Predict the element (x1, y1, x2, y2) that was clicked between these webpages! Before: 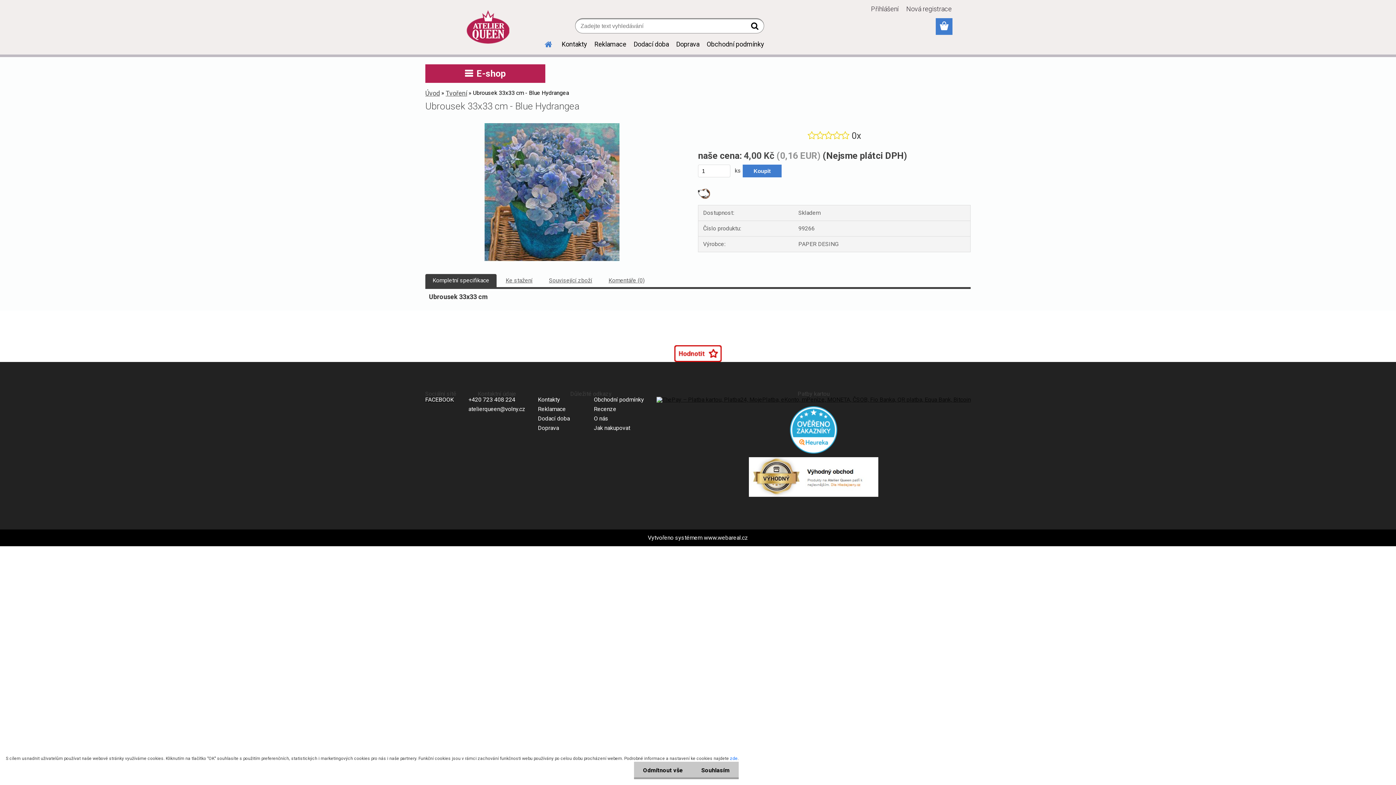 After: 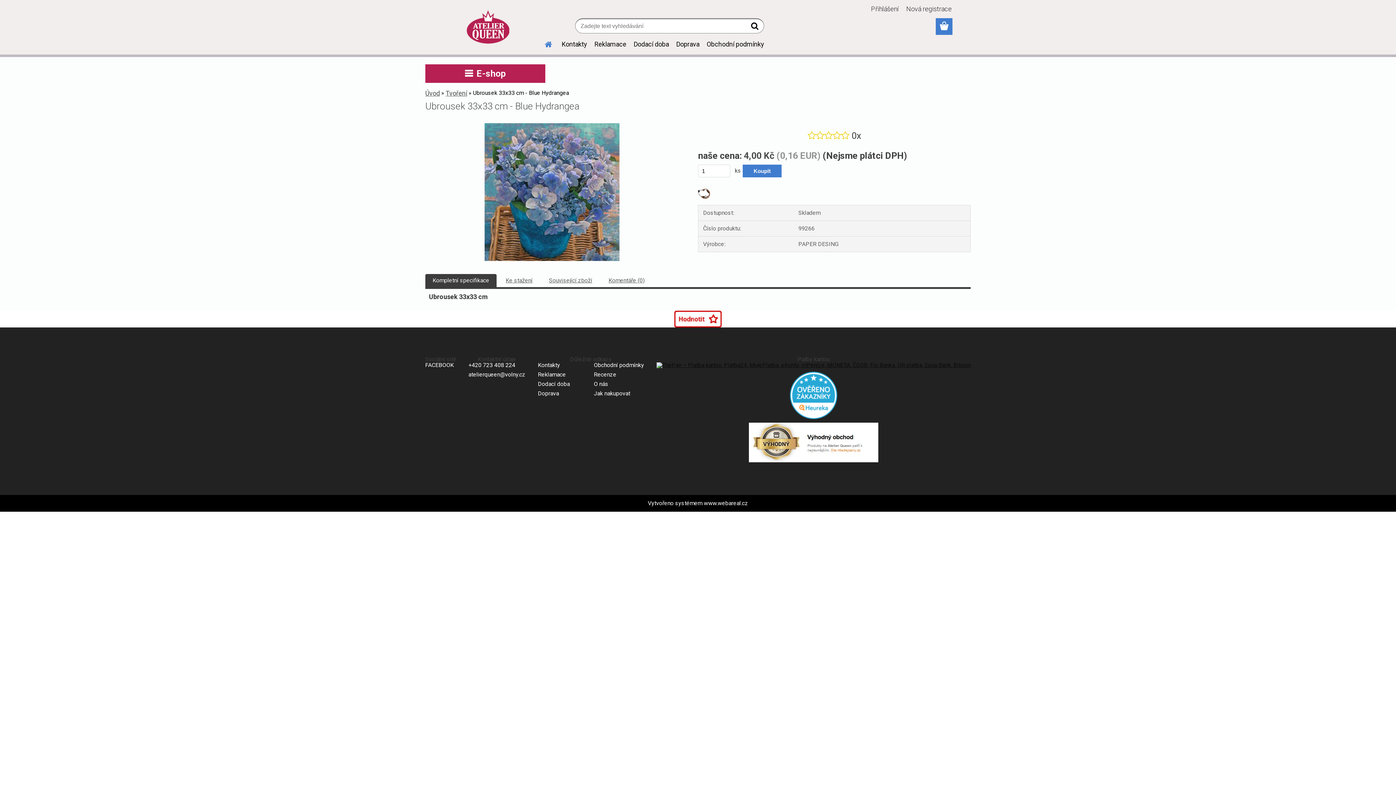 Action: label: Souhlasím bbox: (692, 762, 738, 779)